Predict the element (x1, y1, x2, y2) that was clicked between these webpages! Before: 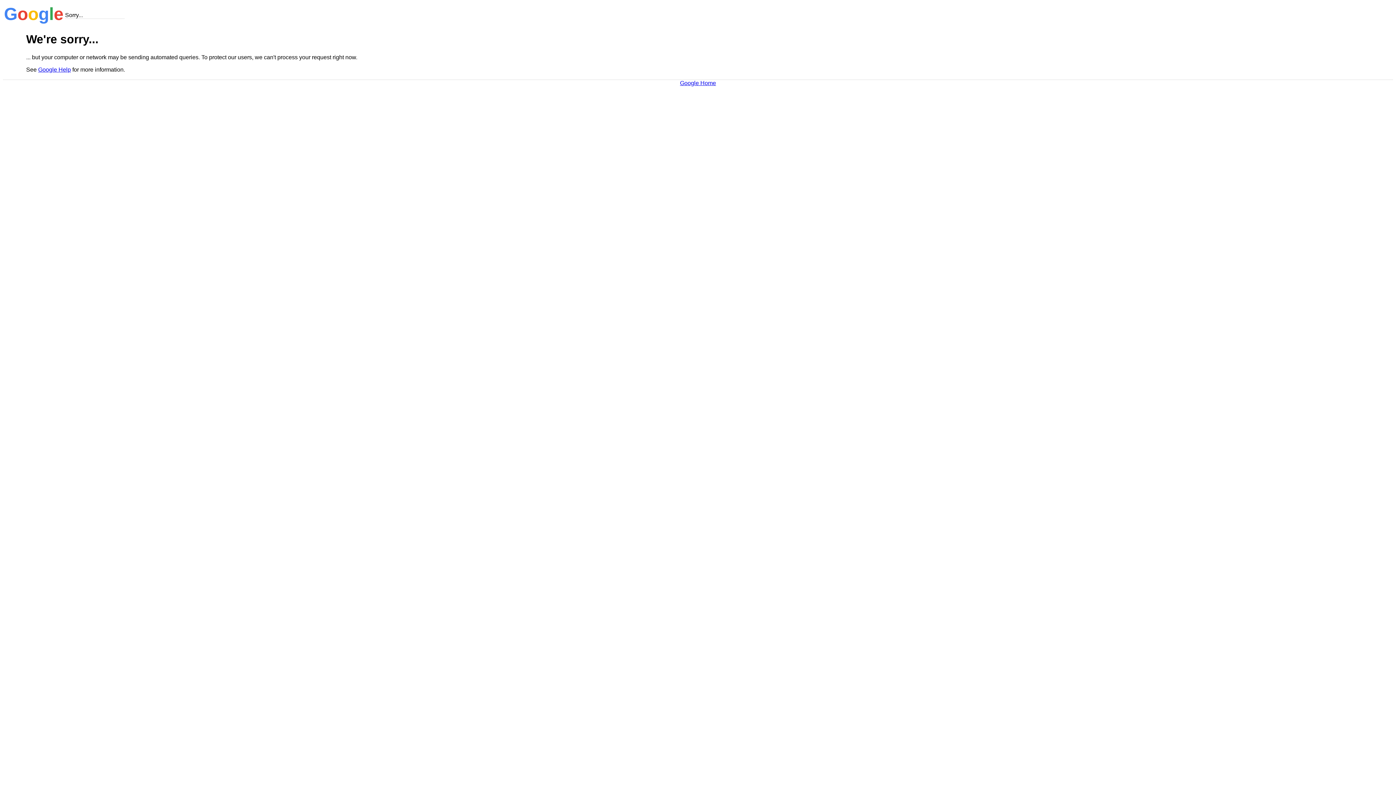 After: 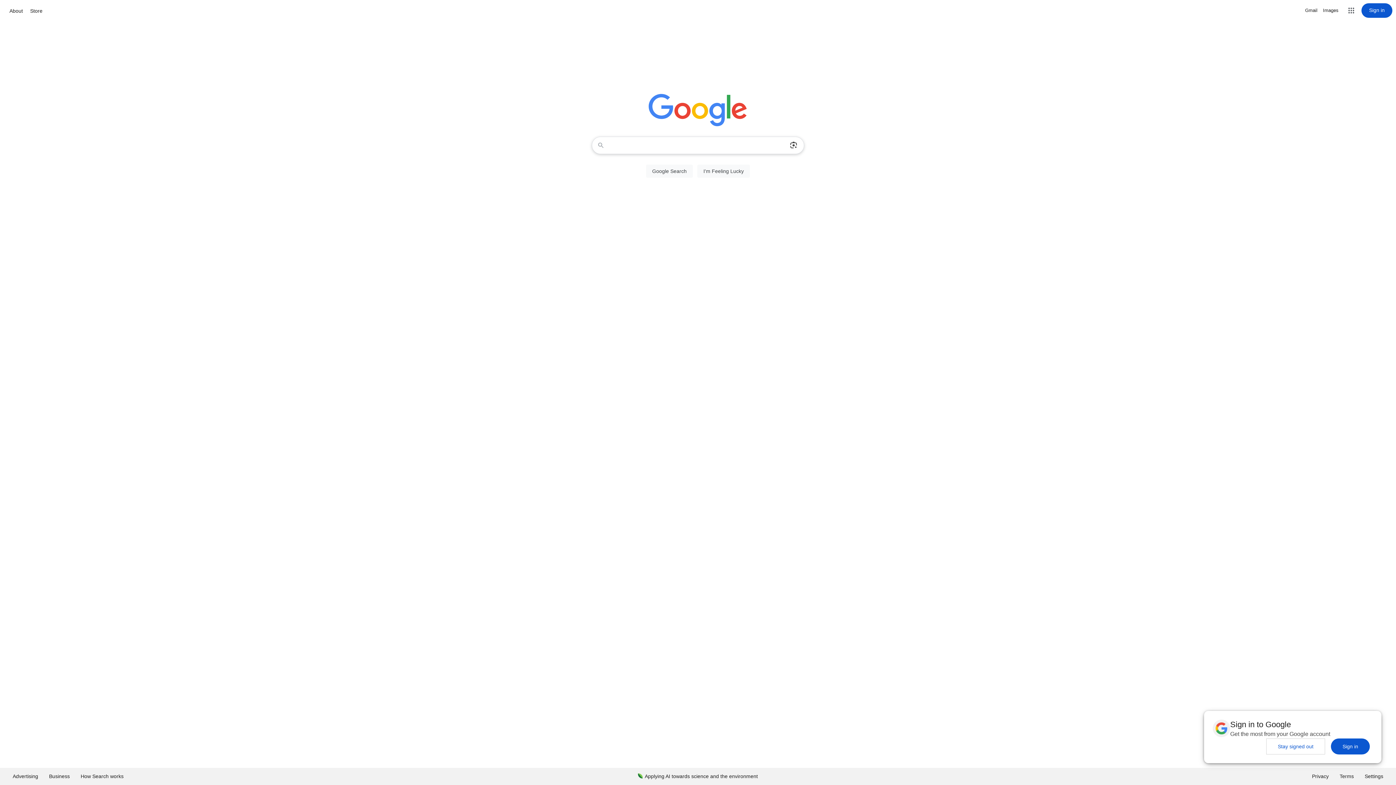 Action: label: Google Home bbox: (680, 79, 716, 86)